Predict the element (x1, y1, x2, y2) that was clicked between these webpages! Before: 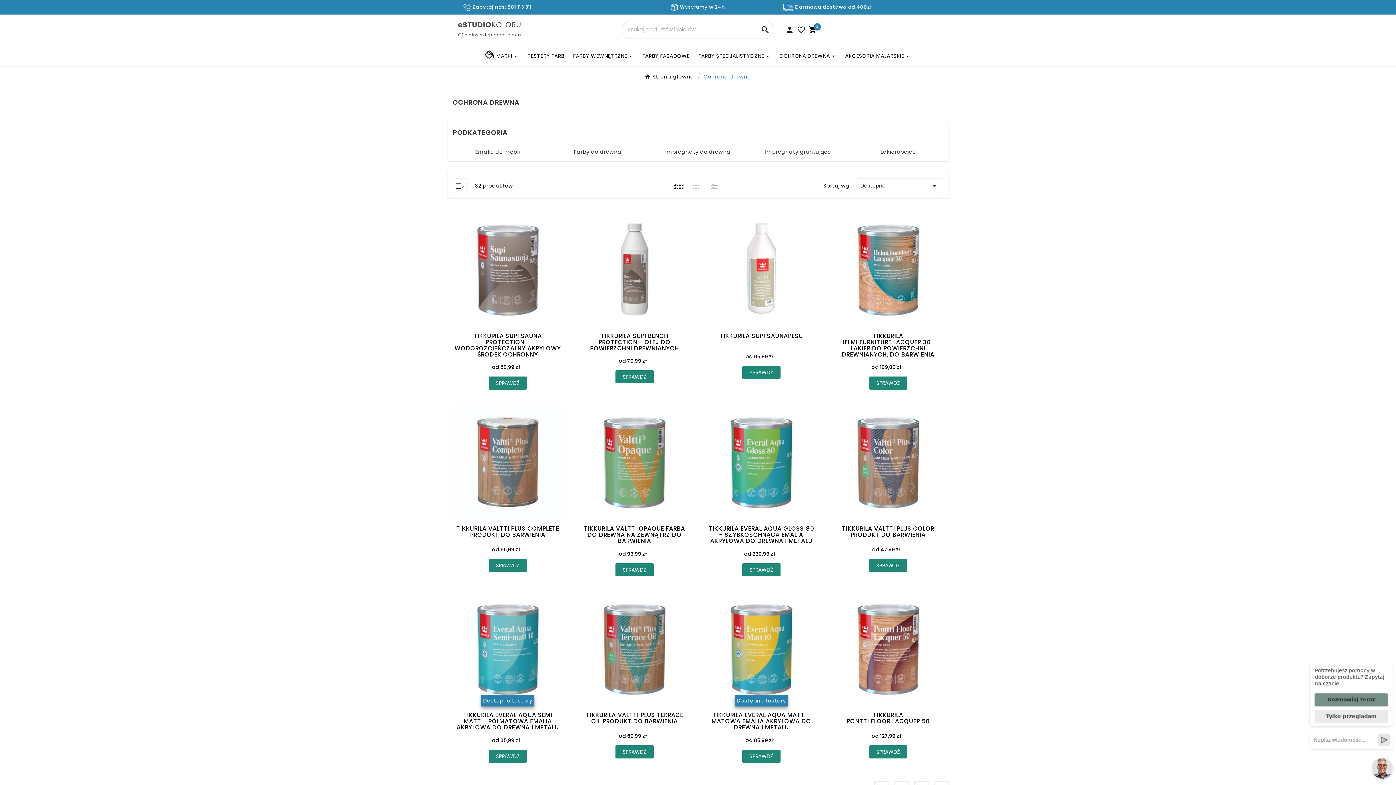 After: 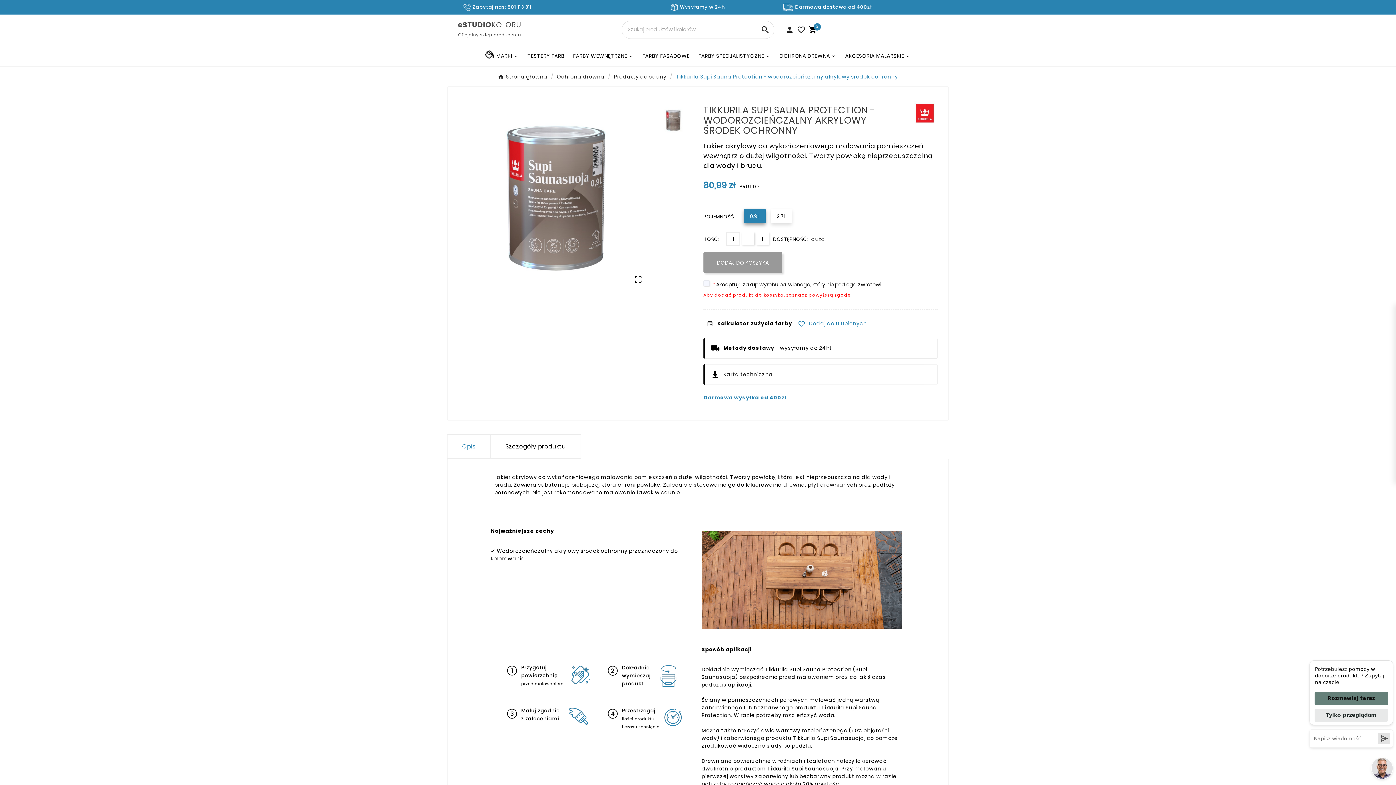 Action: label: SPRAWDŹ bbox: (488, 376, 527, 389)